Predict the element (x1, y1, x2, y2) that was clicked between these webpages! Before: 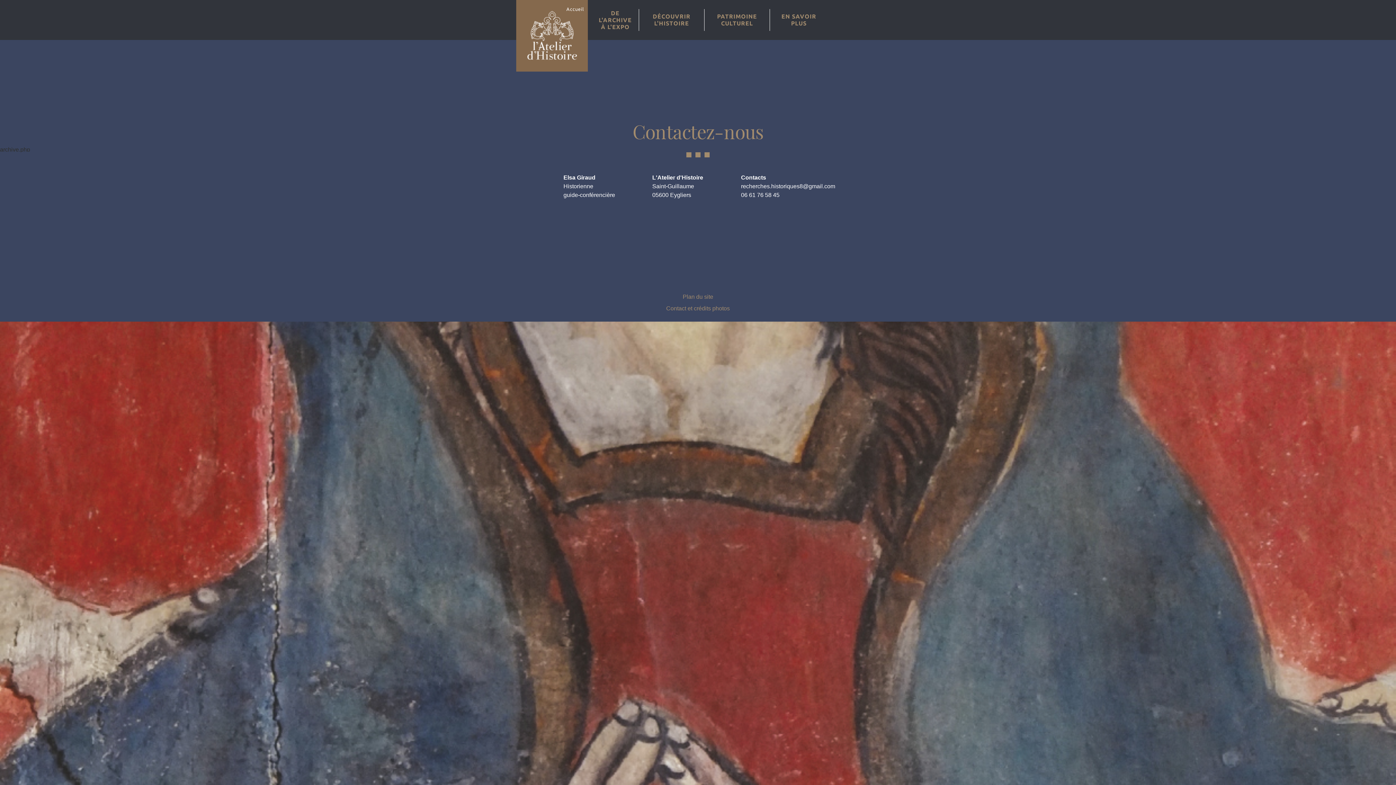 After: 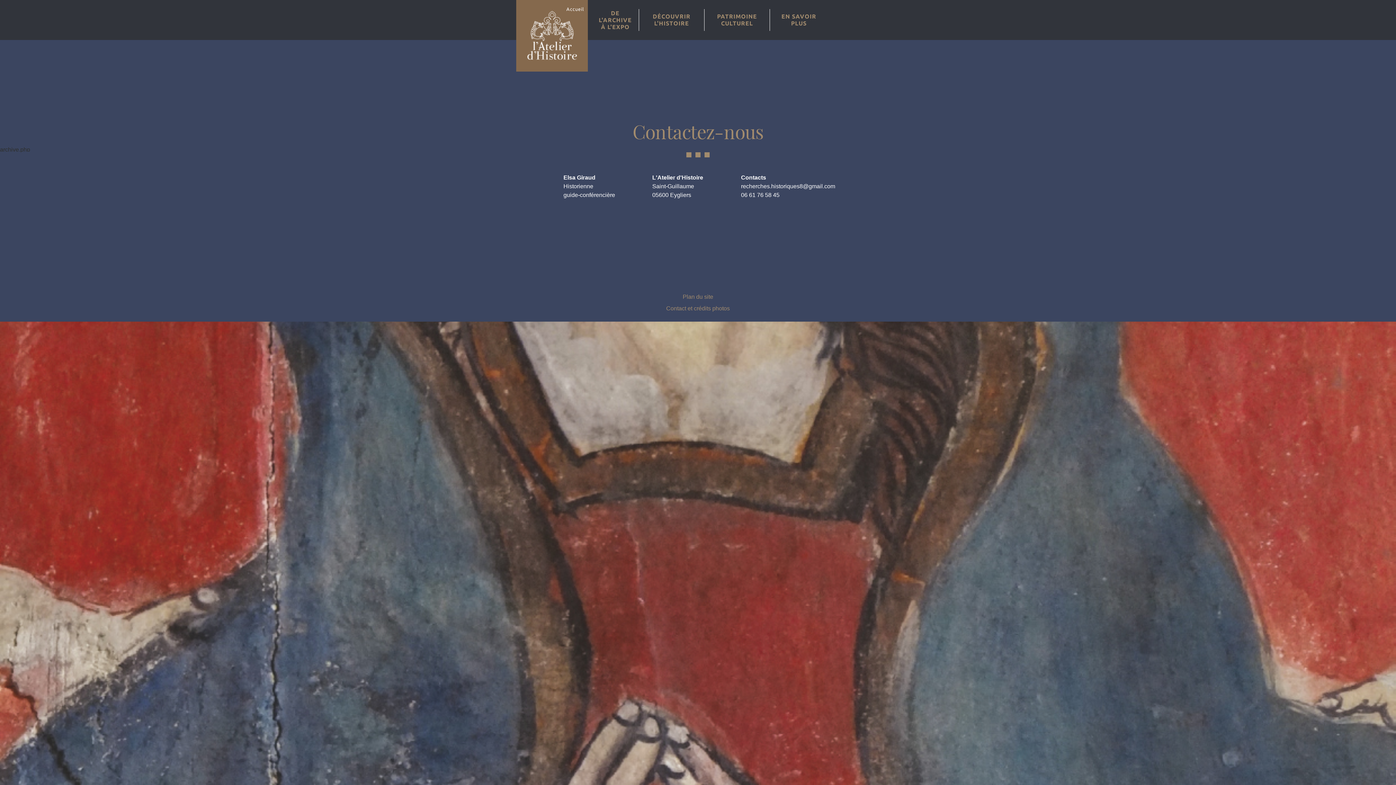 Action: bbox: (741, 183, 835, 189) label: recherches.historiques8@gmail.com